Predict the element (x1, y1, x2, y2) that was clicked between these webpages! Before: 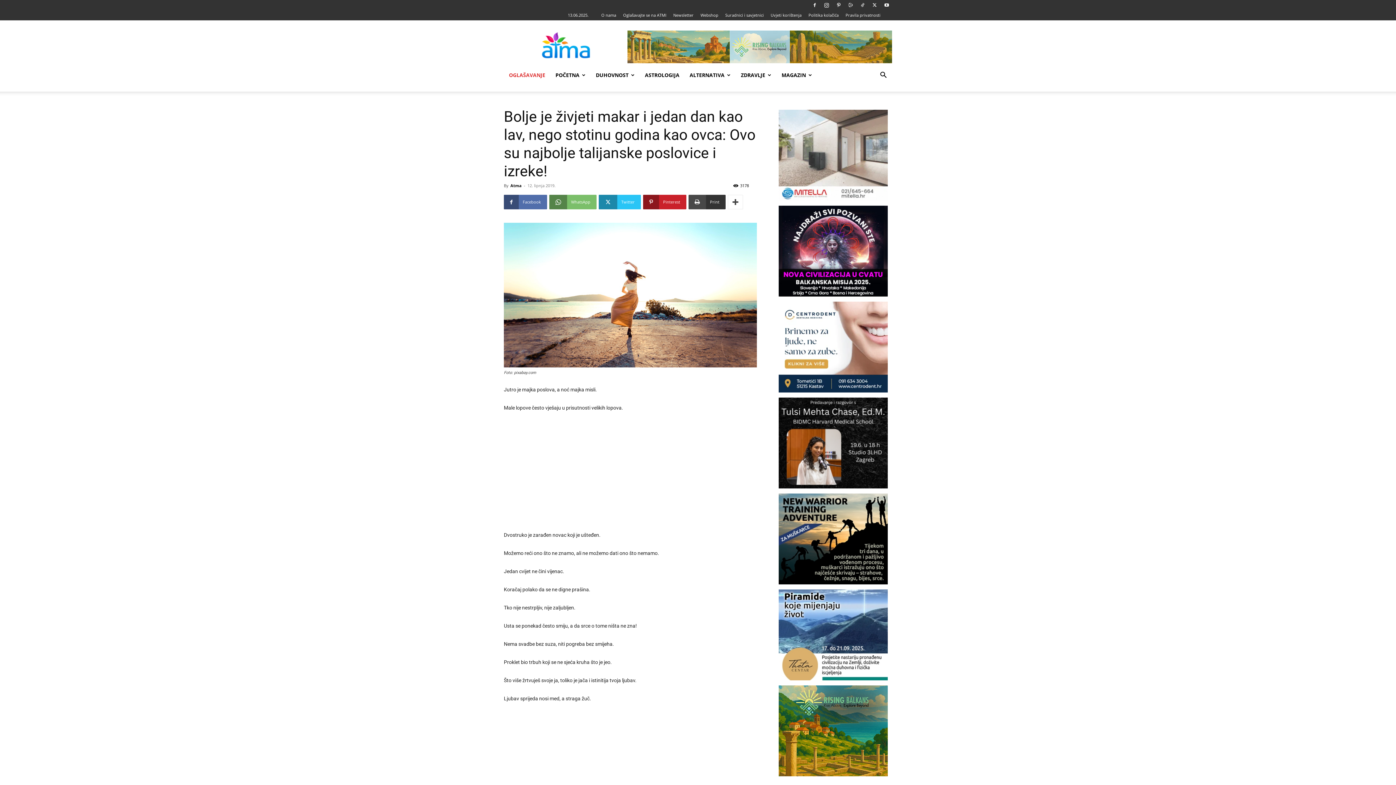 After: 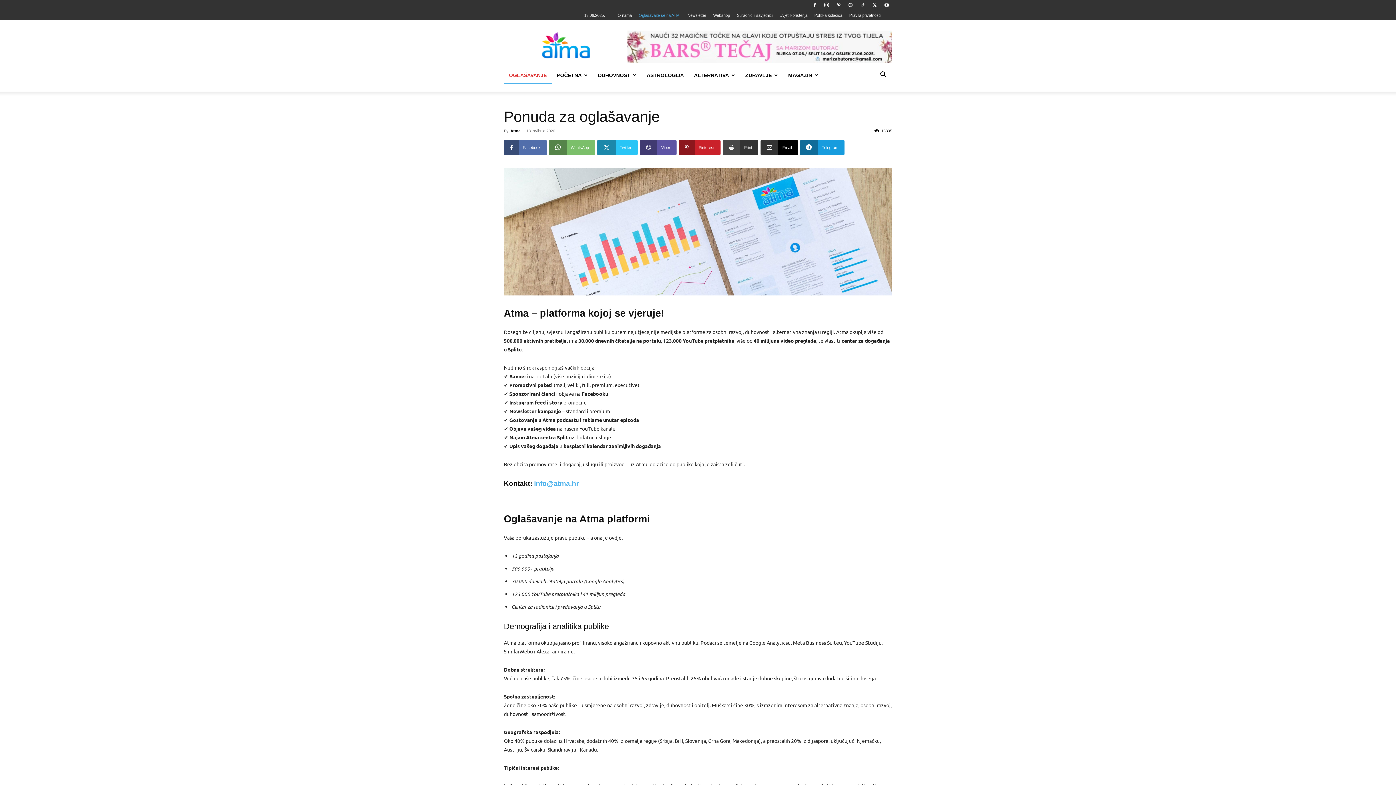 Action: bbox: (504, 66, 550, 84) label: OGLAŠAVANJE